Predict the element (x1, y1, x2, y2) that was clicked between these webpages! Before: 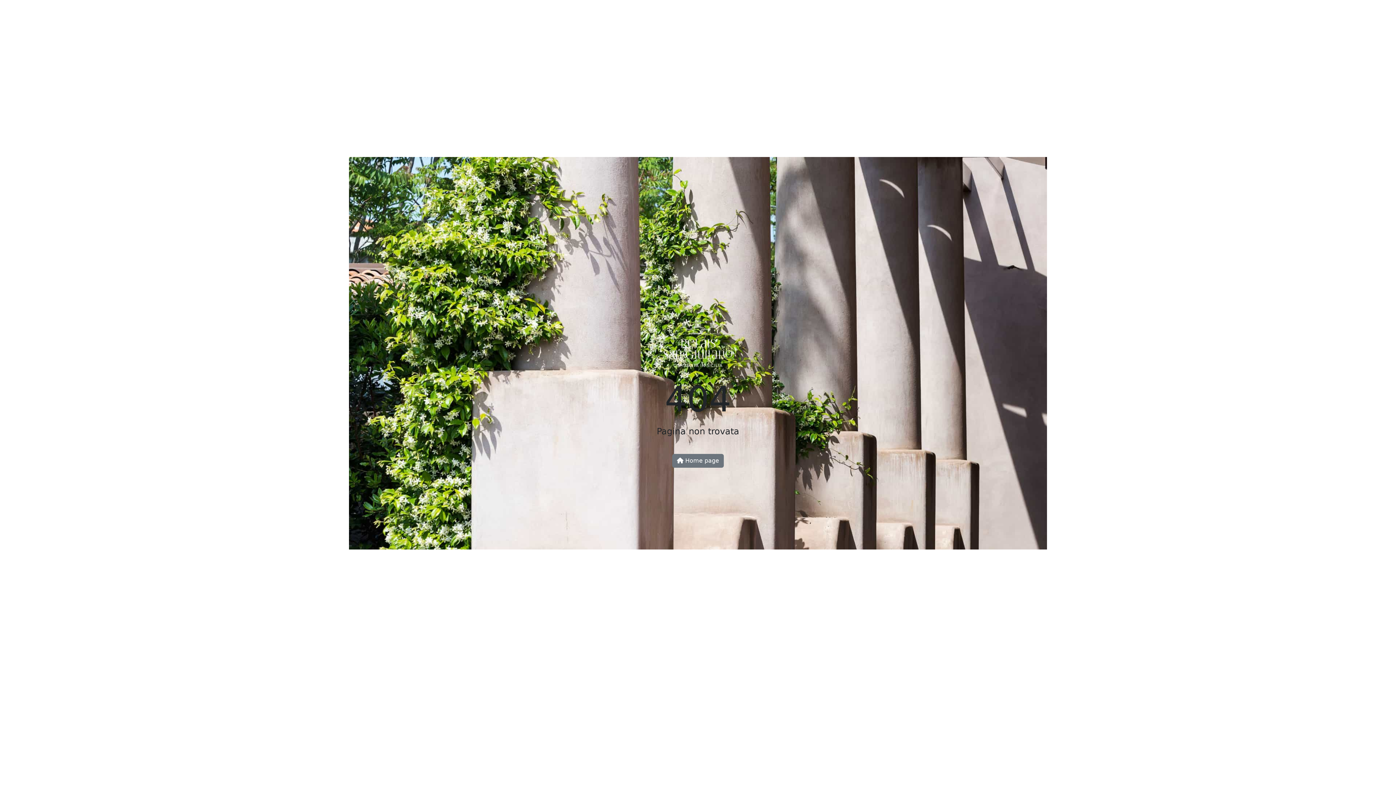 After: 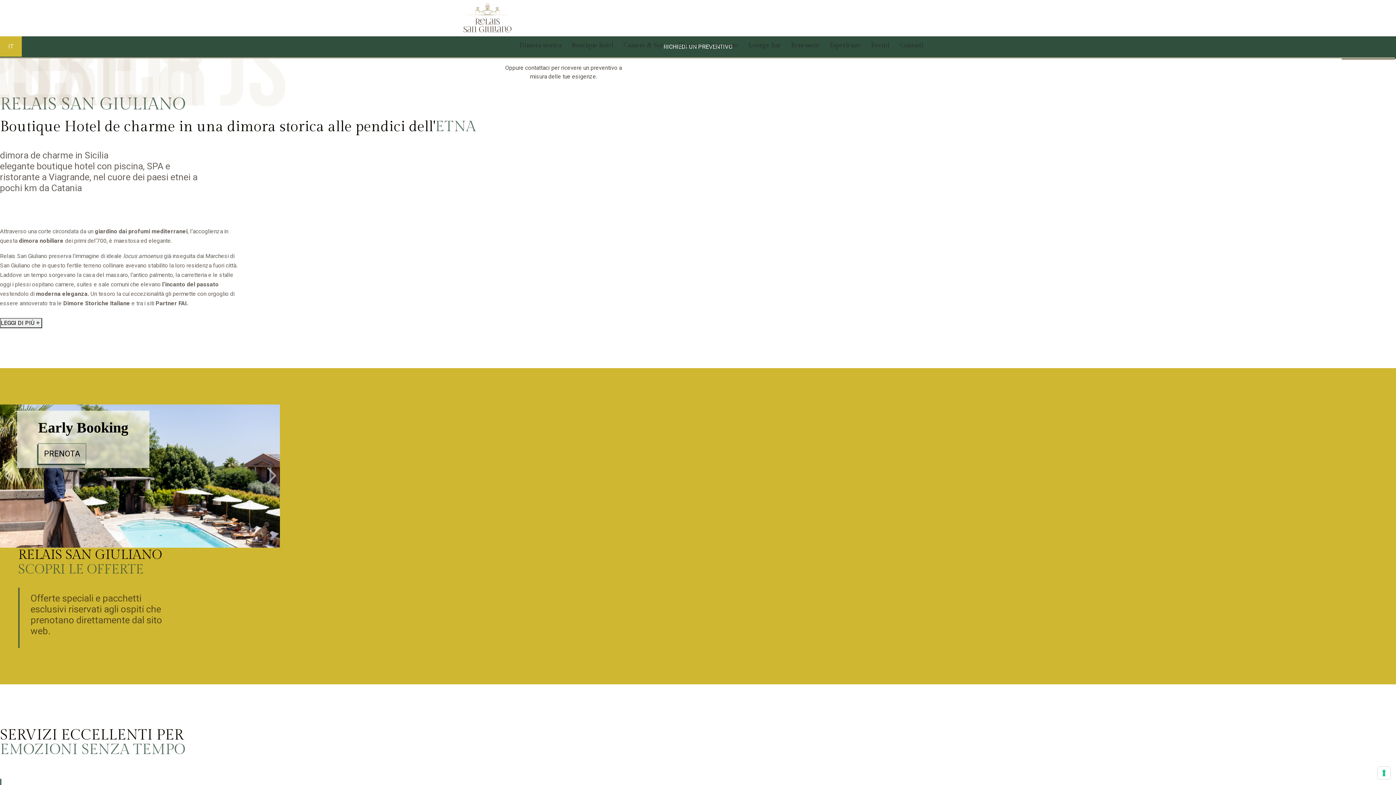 Action: bbox: (663, 344, 732, 351)